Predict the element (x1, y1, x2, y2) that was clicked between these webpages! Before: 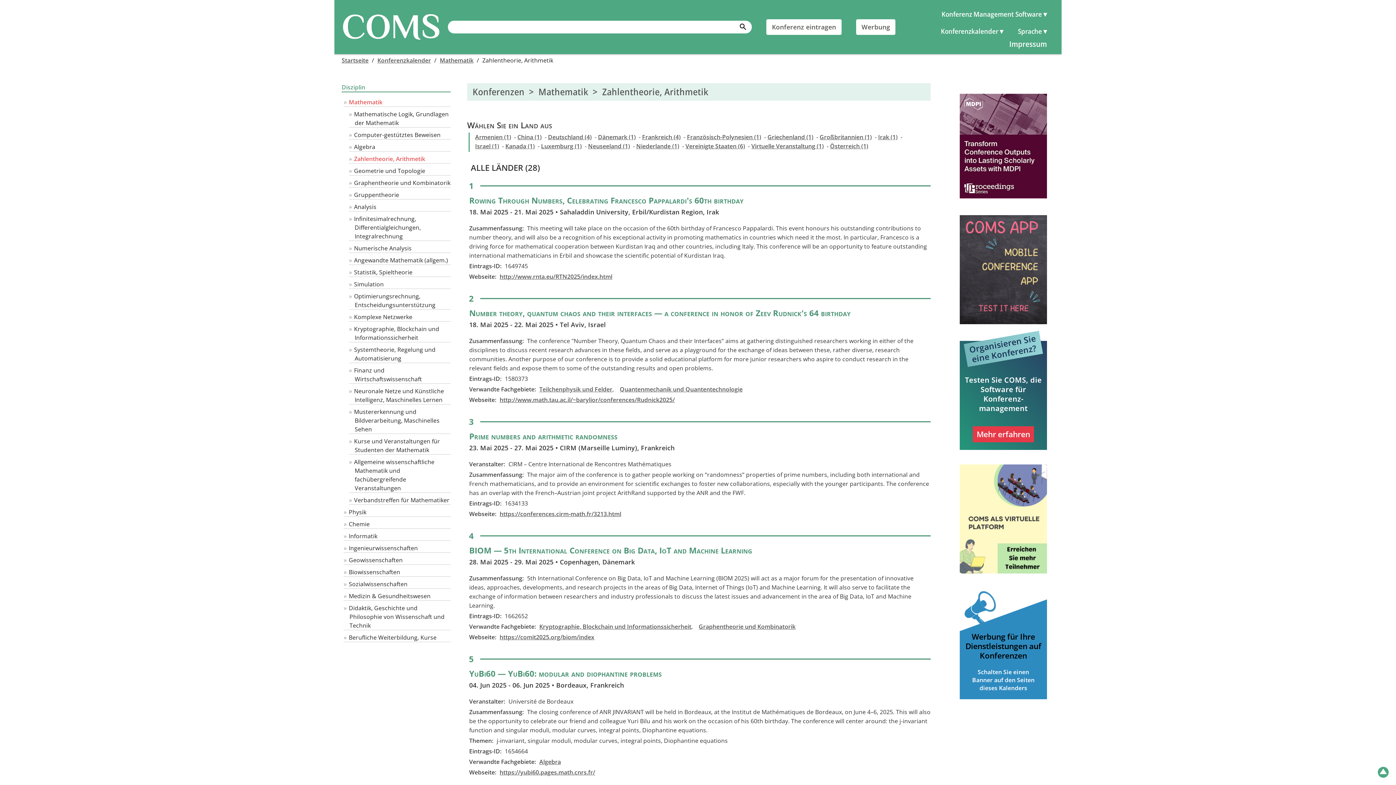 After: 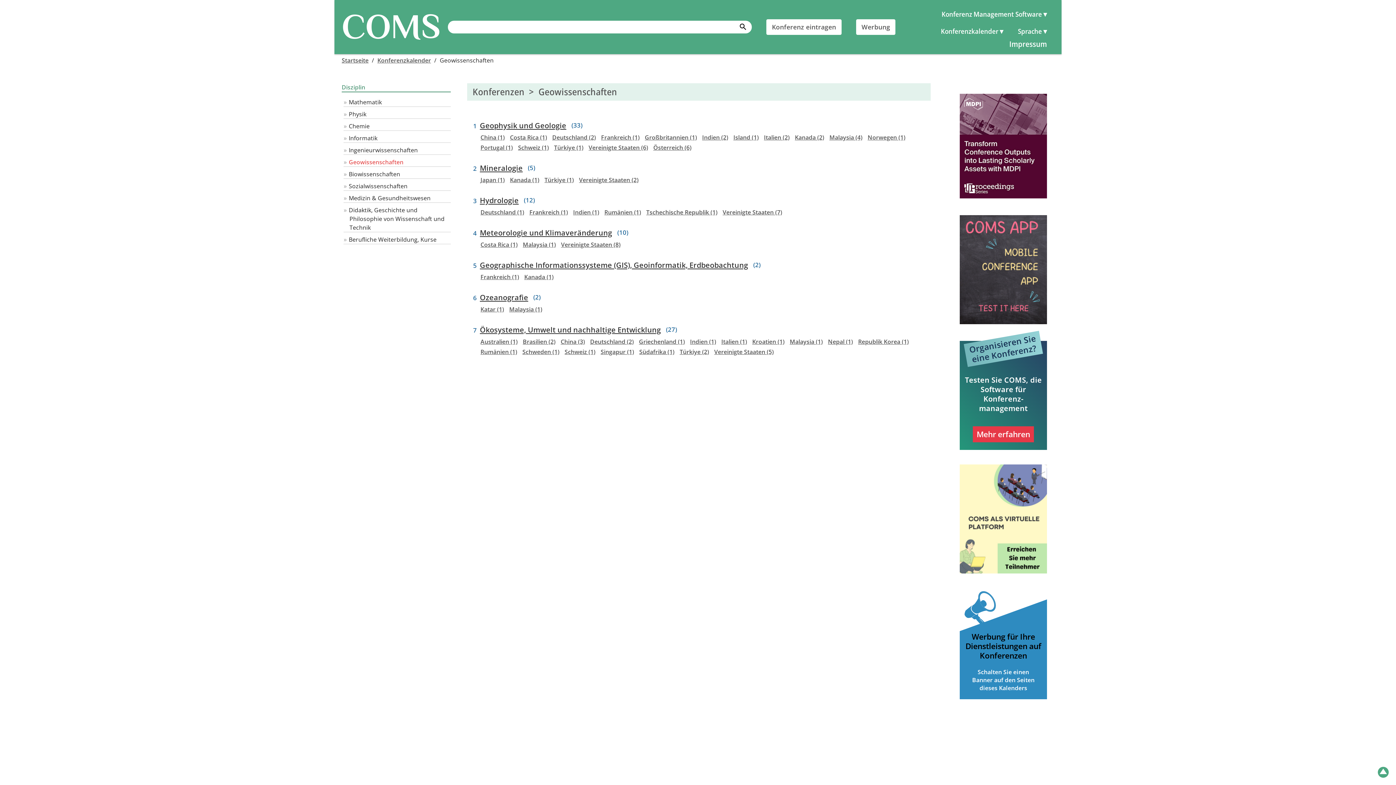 Action: label: Geowissenschaften bbox: (348, 556, 402, 564)